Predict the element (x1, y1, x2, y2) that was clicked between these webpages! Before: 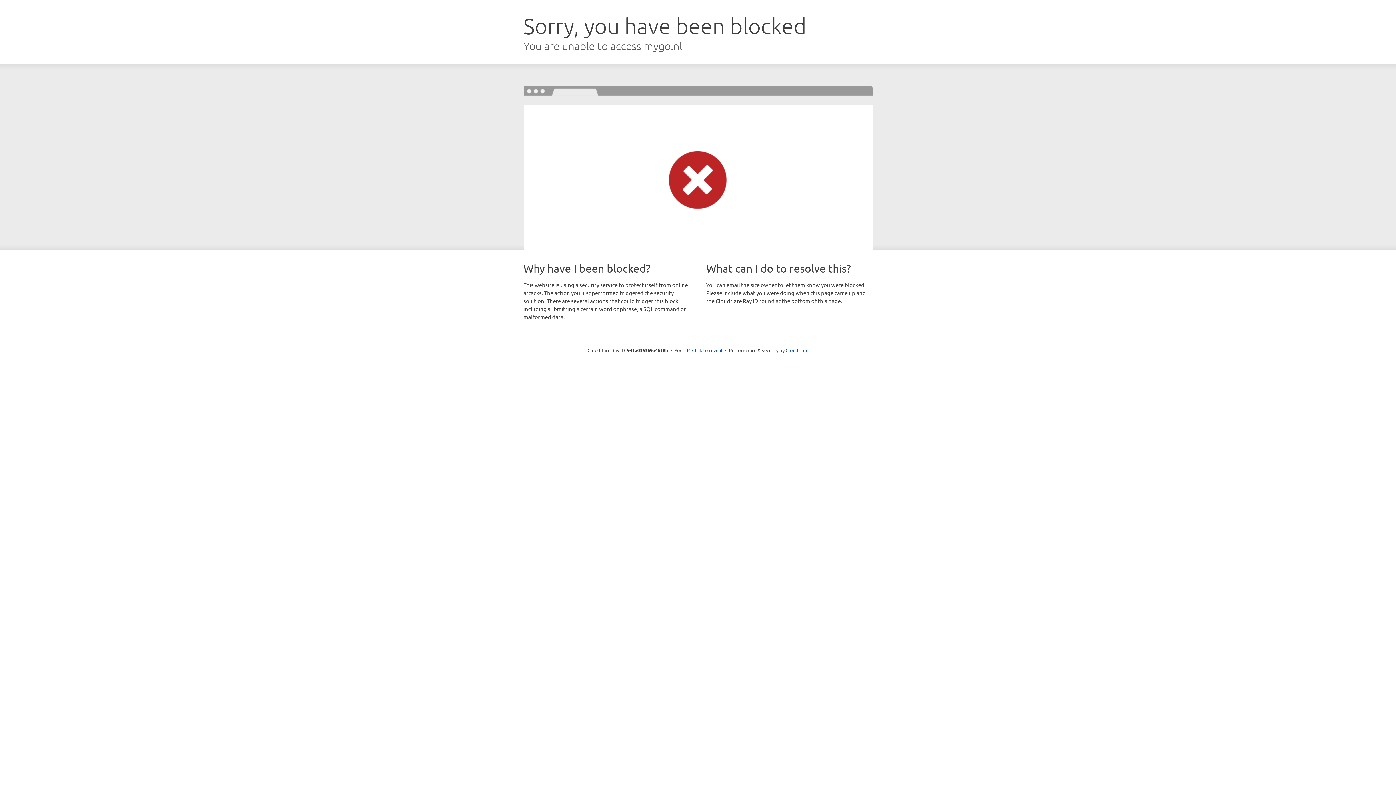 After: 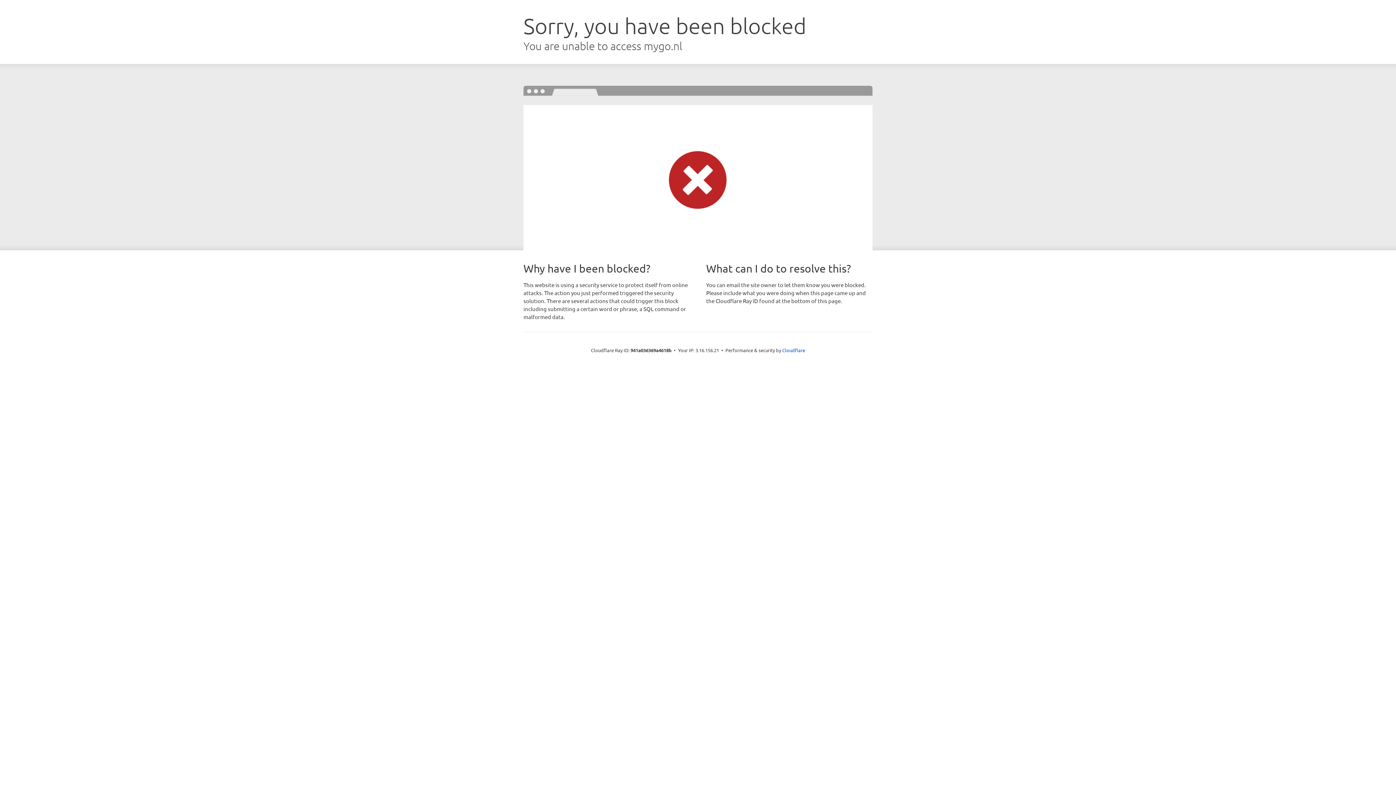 Action: bbox: (692, 346, 722, 353) label: Click to reveal